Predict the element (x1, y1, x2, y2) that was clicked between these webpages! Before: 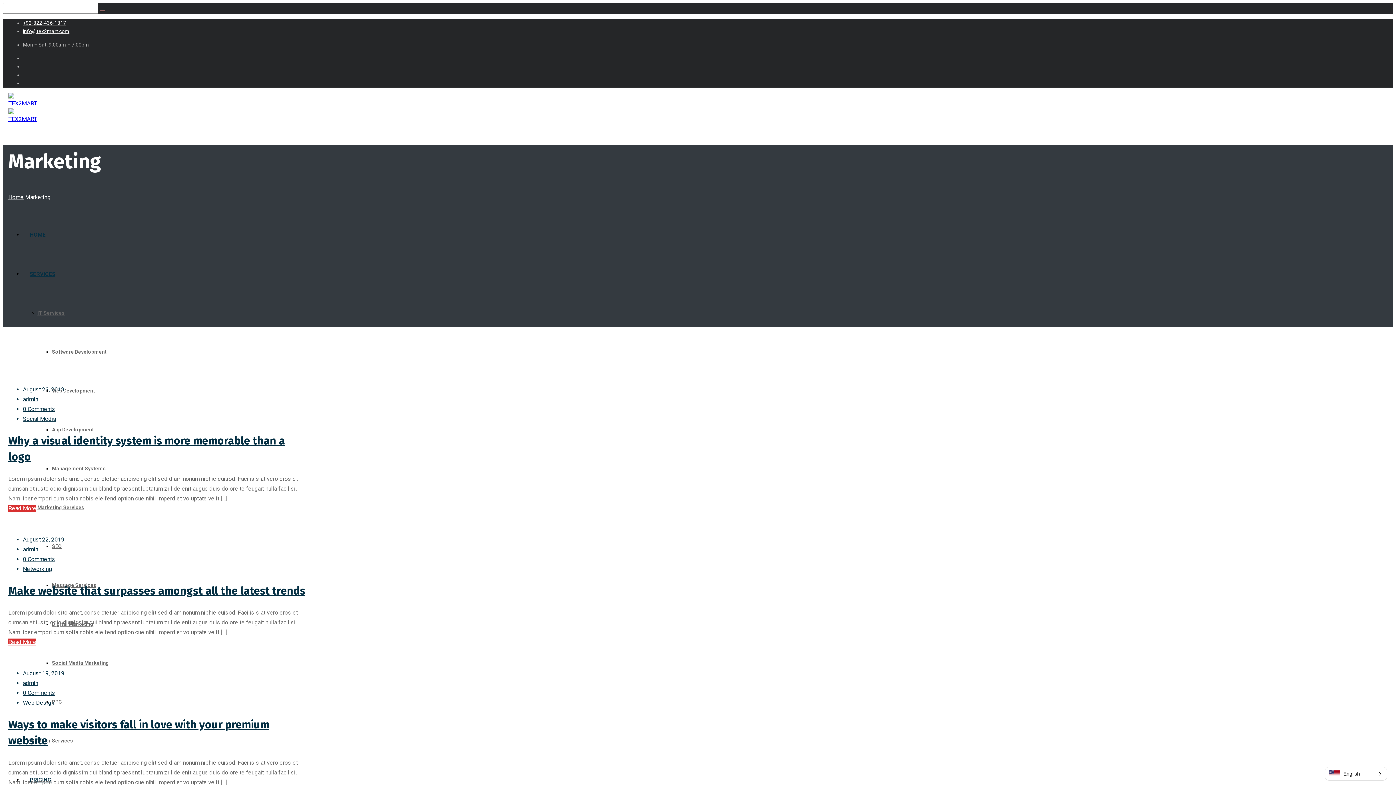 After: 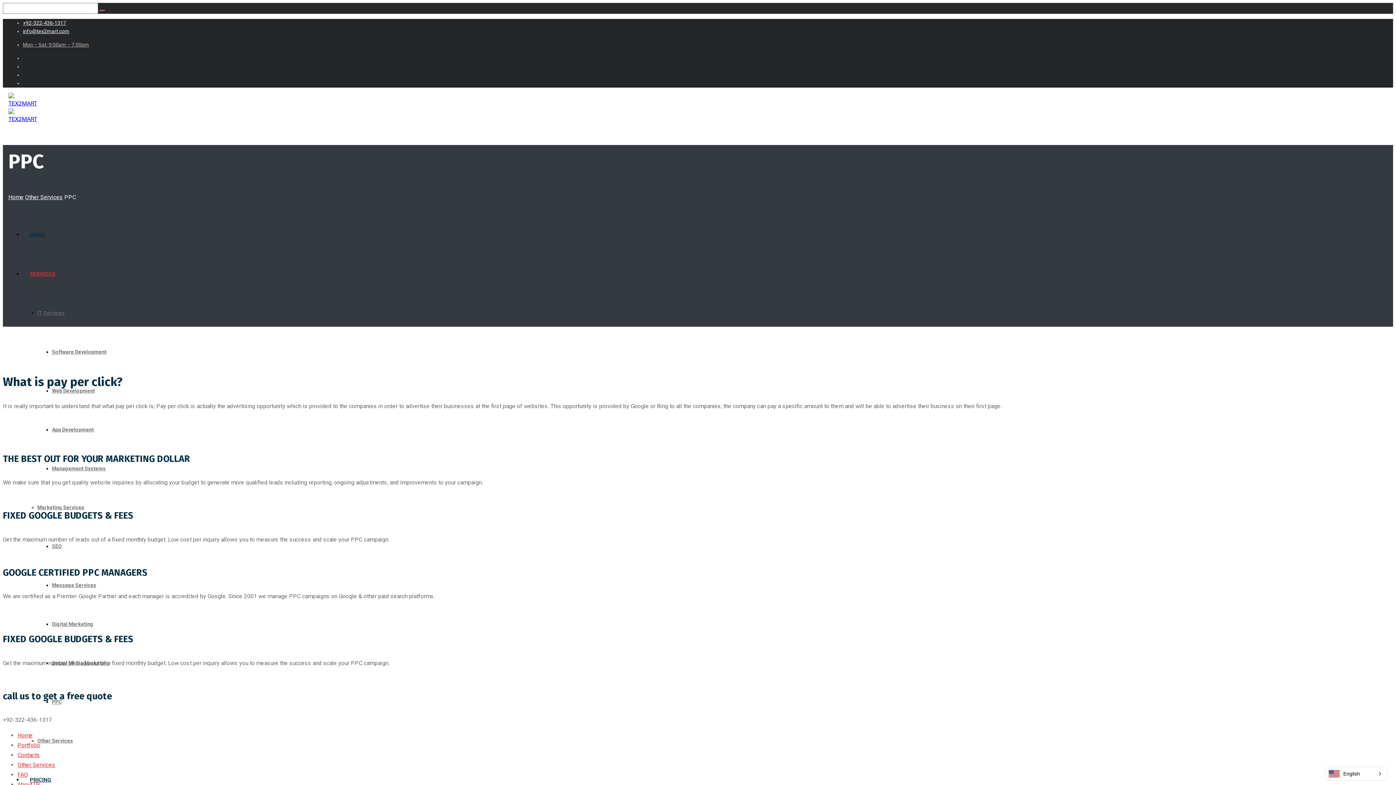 Action: bbox: (52, 696, 61, 707) label: PPC